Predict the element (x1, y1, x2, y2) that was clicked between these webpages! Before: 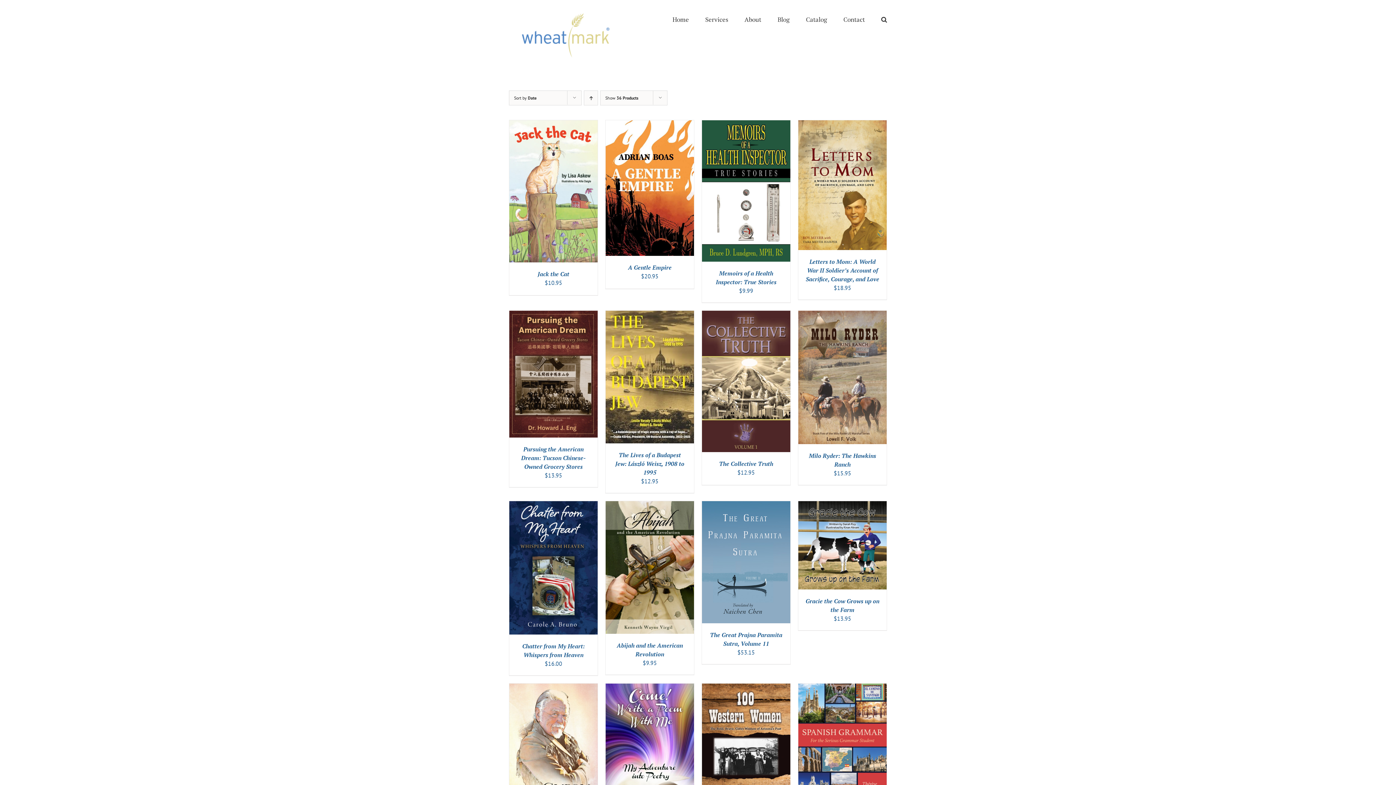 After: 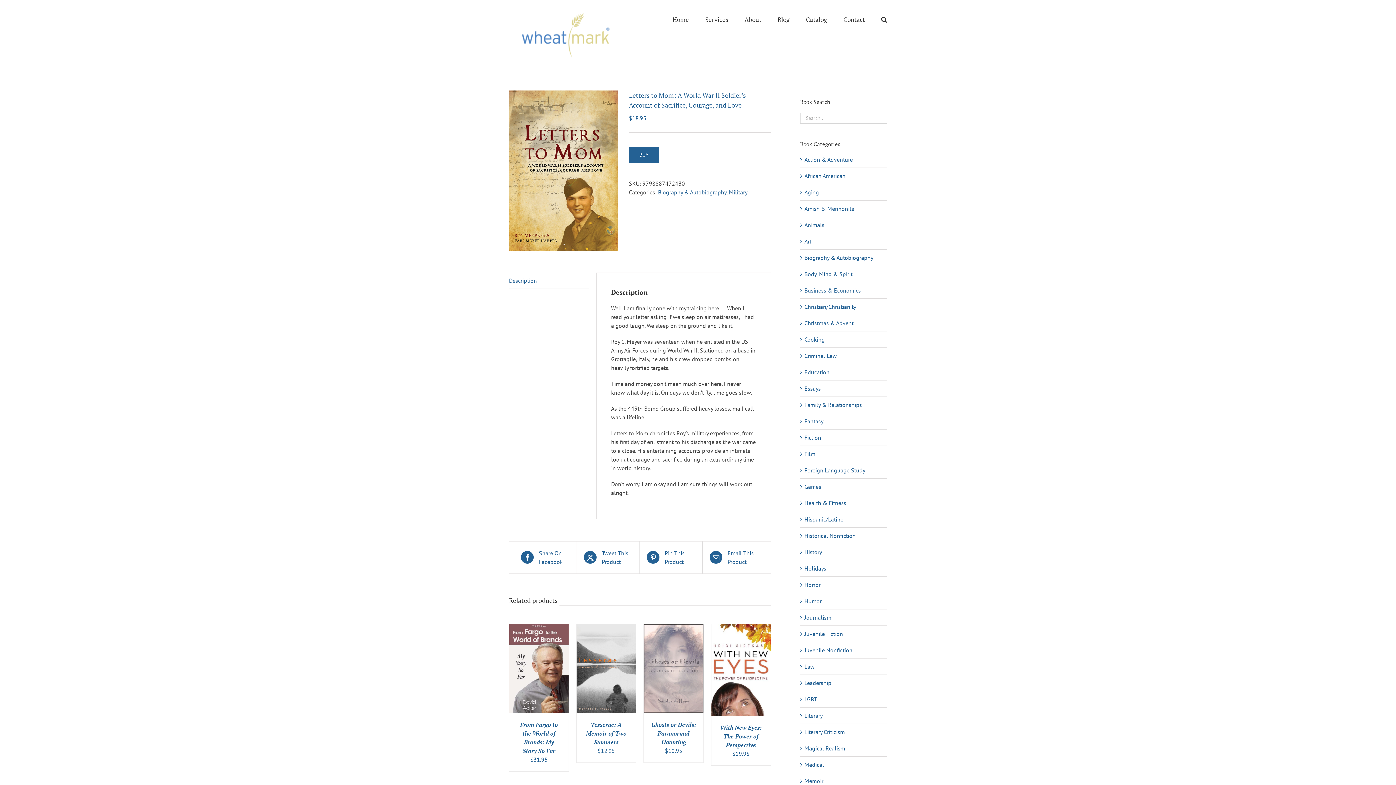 Action: bbox: (806, 257, 879, 283) label: Letters to Mom: A World War II Soldier’s Account of Sacrifice, Courage, and Love